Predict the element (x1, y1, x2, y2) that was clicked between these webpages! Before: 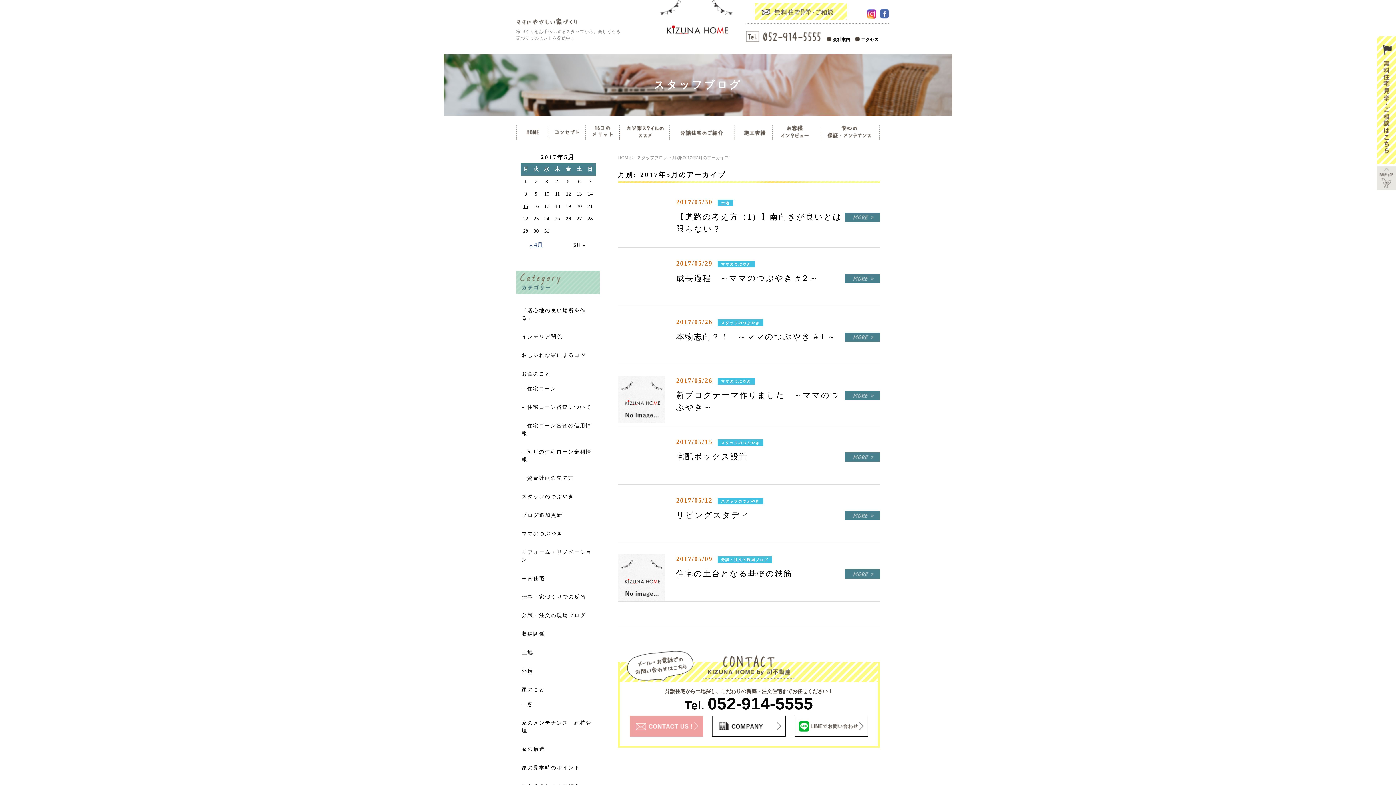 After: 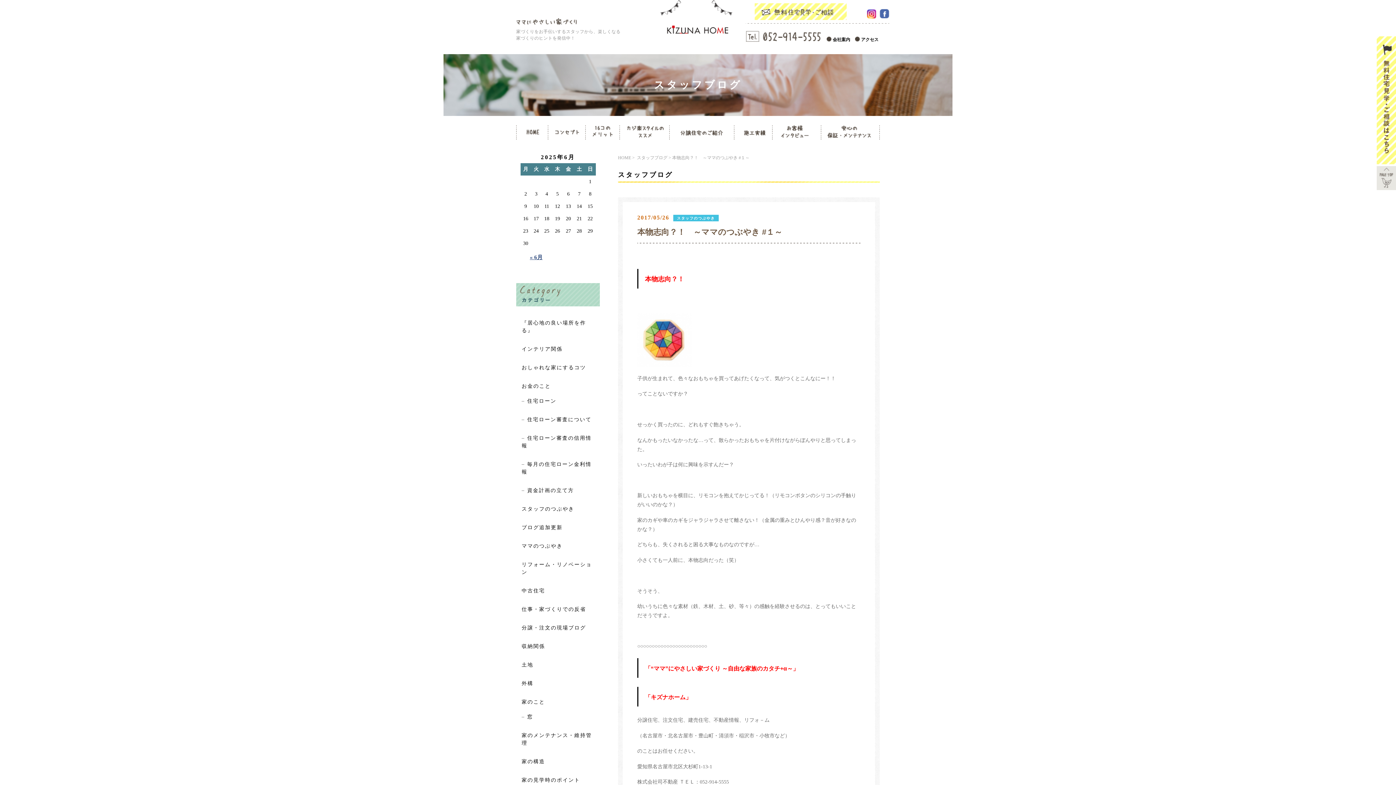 Action: label: 2017/05/26  スタッフのつぶやき
本物志向？！　～ママのつぶやき #１～ bbox: (618, 317, 880, 365)